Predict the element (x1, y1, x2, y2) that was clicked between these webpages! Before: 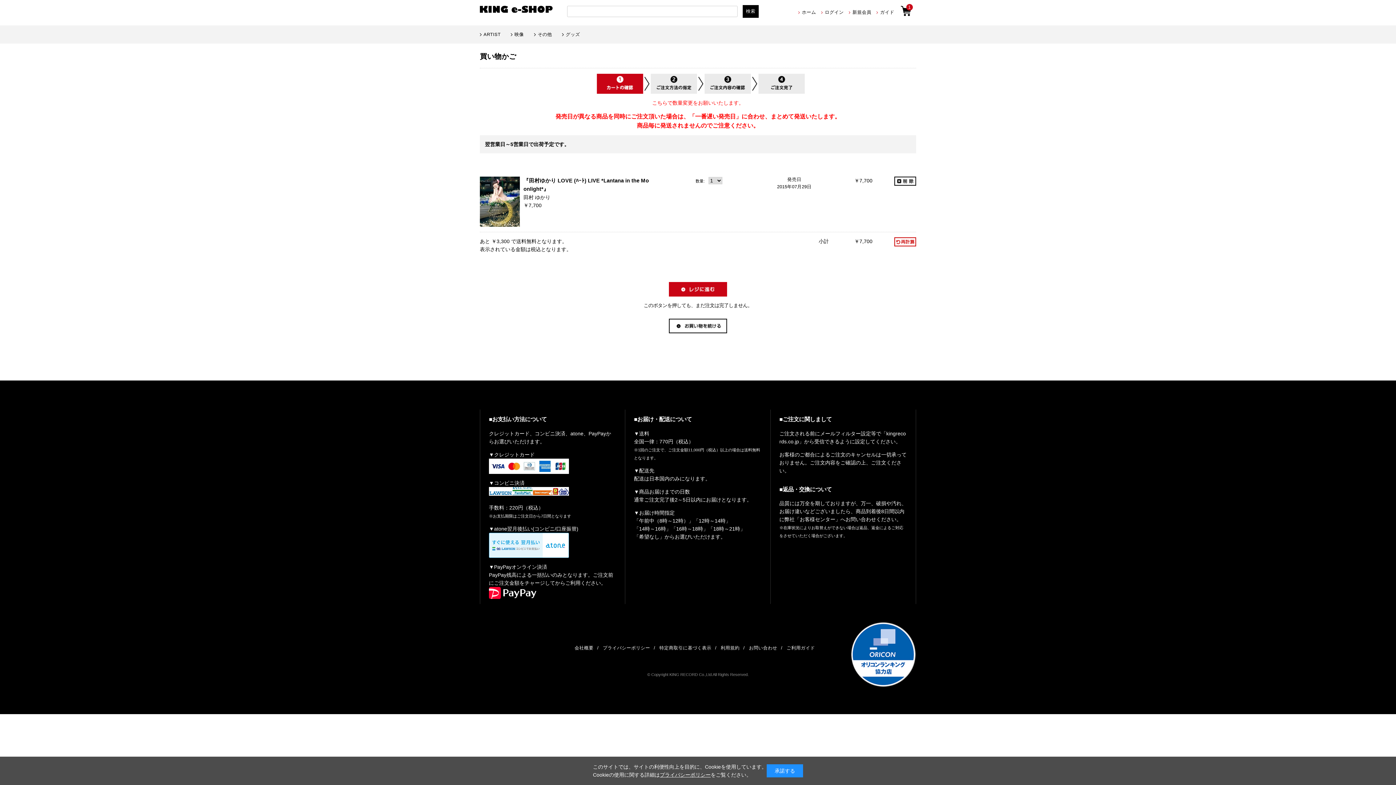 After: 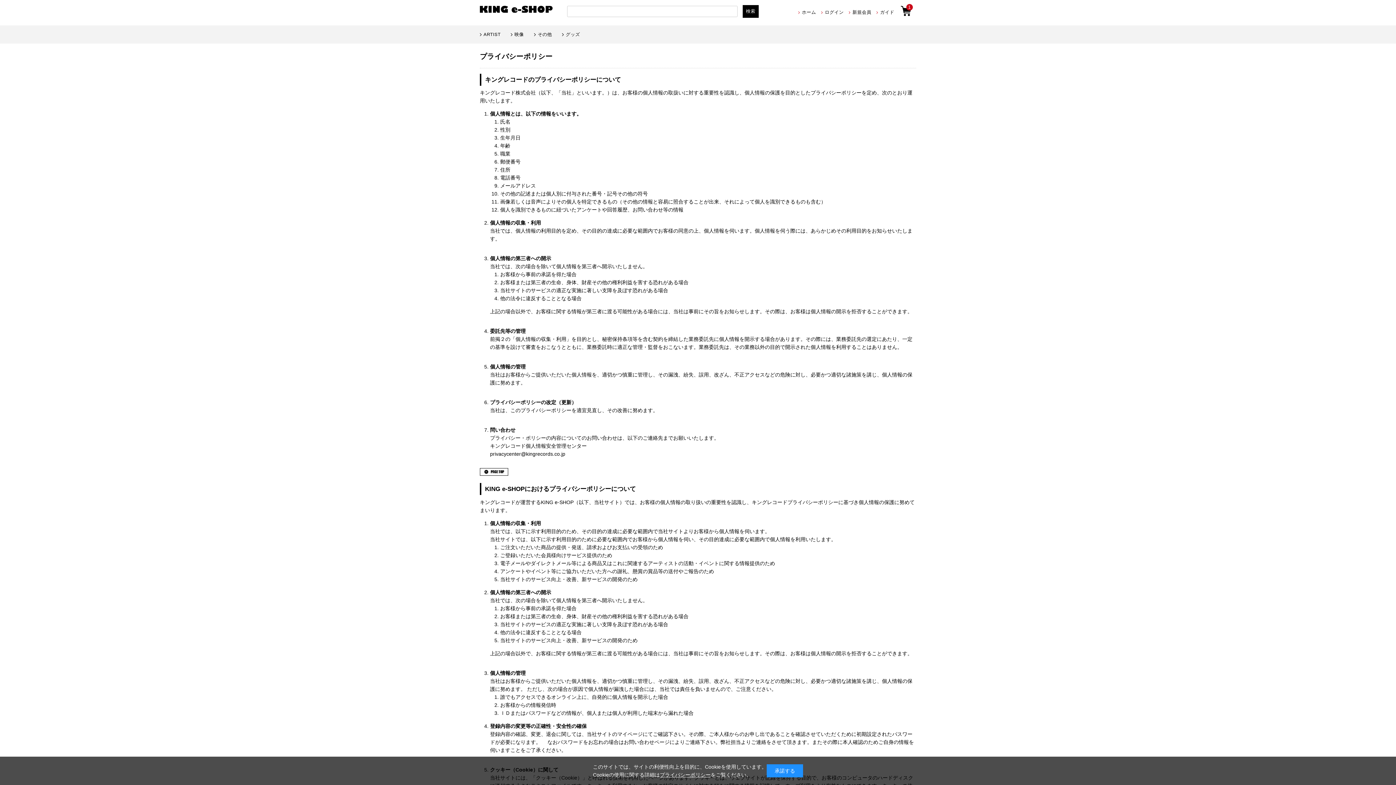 Action: bbox: (660, 772, 710, 778) label: プライバシーポリシー